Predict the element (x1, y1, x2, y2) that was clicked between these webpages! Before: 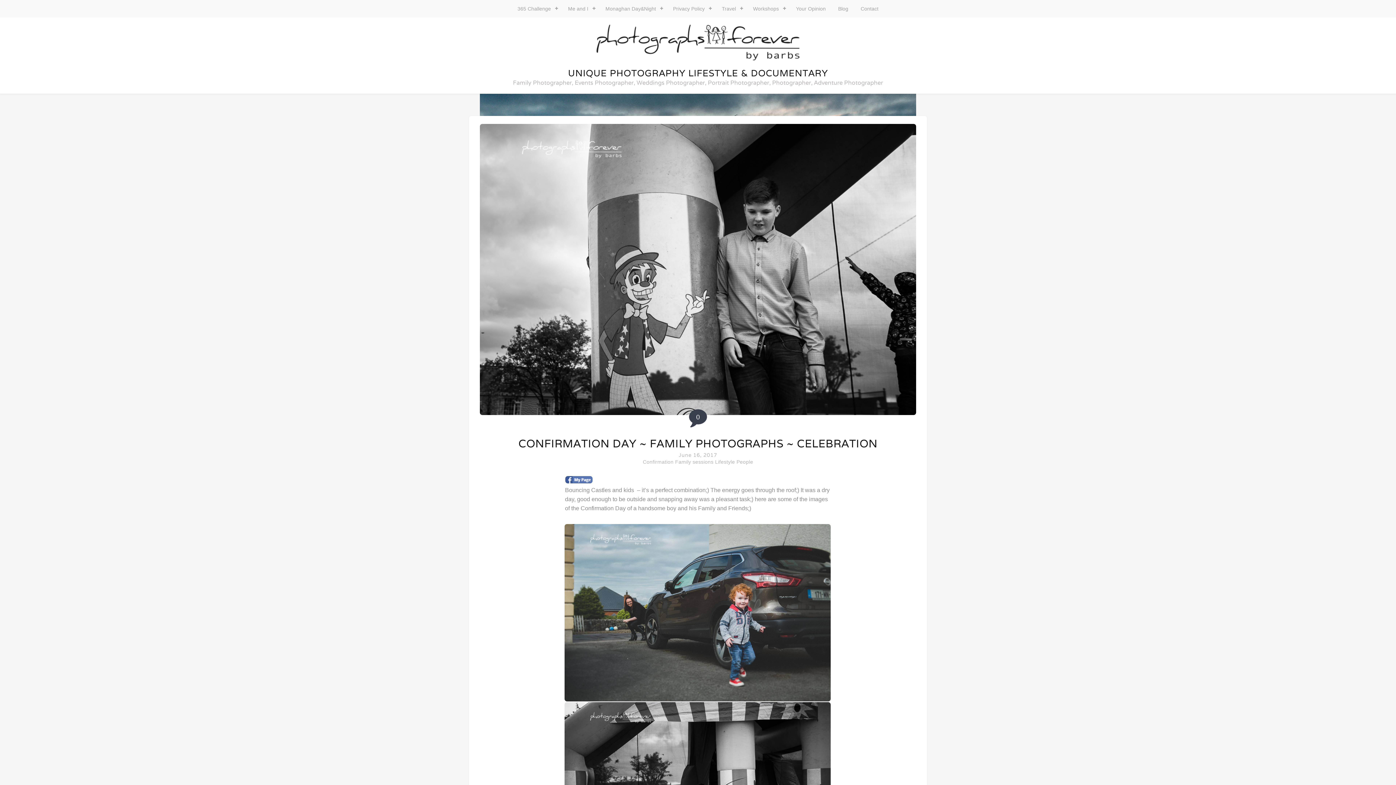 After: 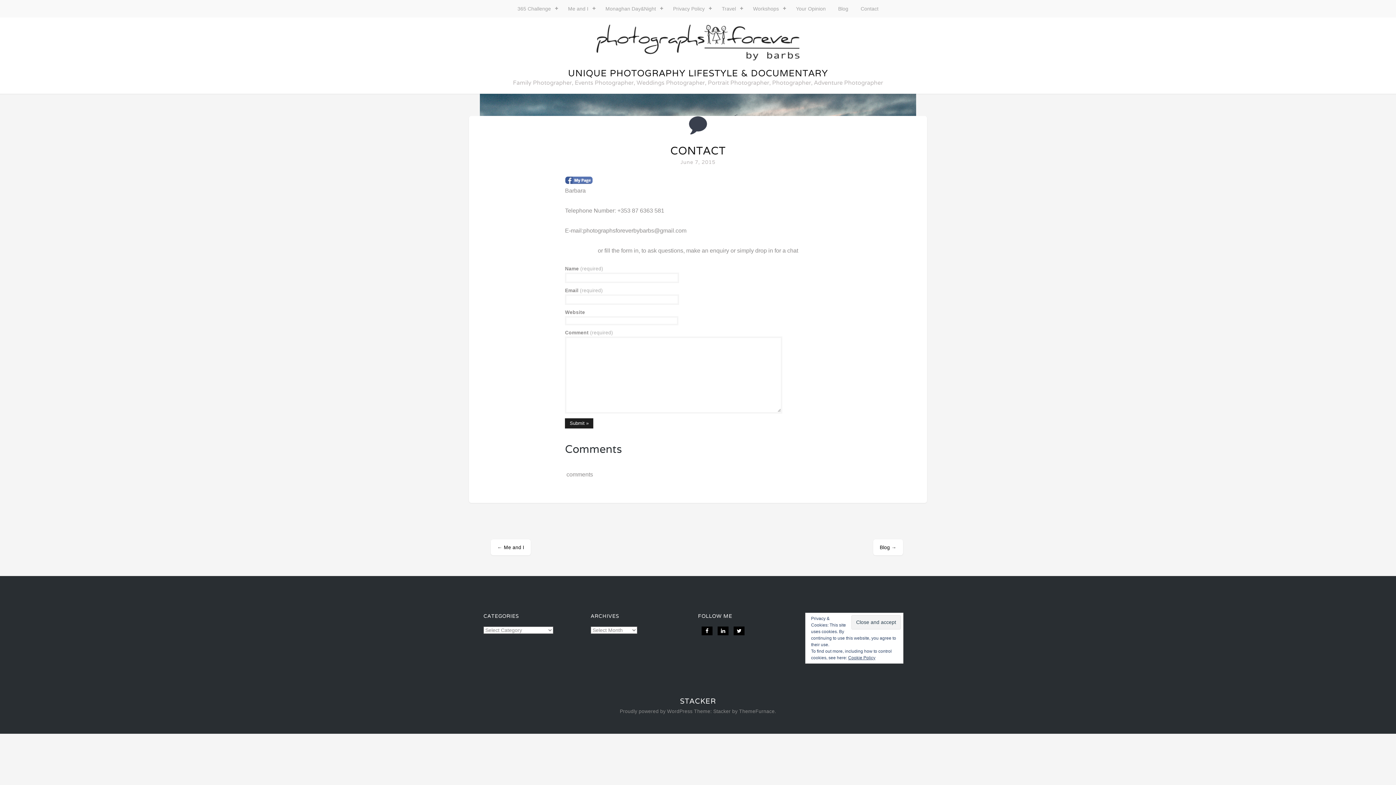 Action: label: Contact bbox: (854, 0, 884, 17)